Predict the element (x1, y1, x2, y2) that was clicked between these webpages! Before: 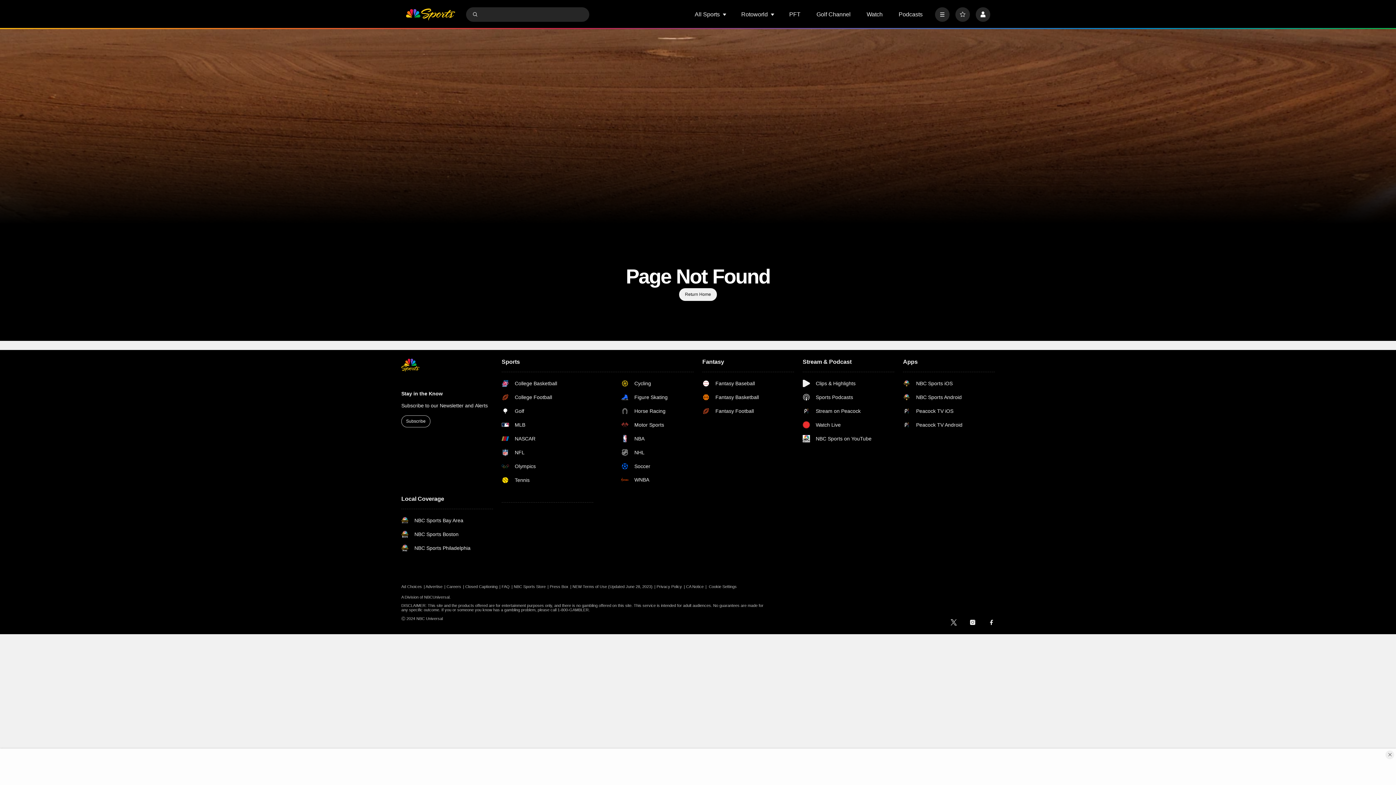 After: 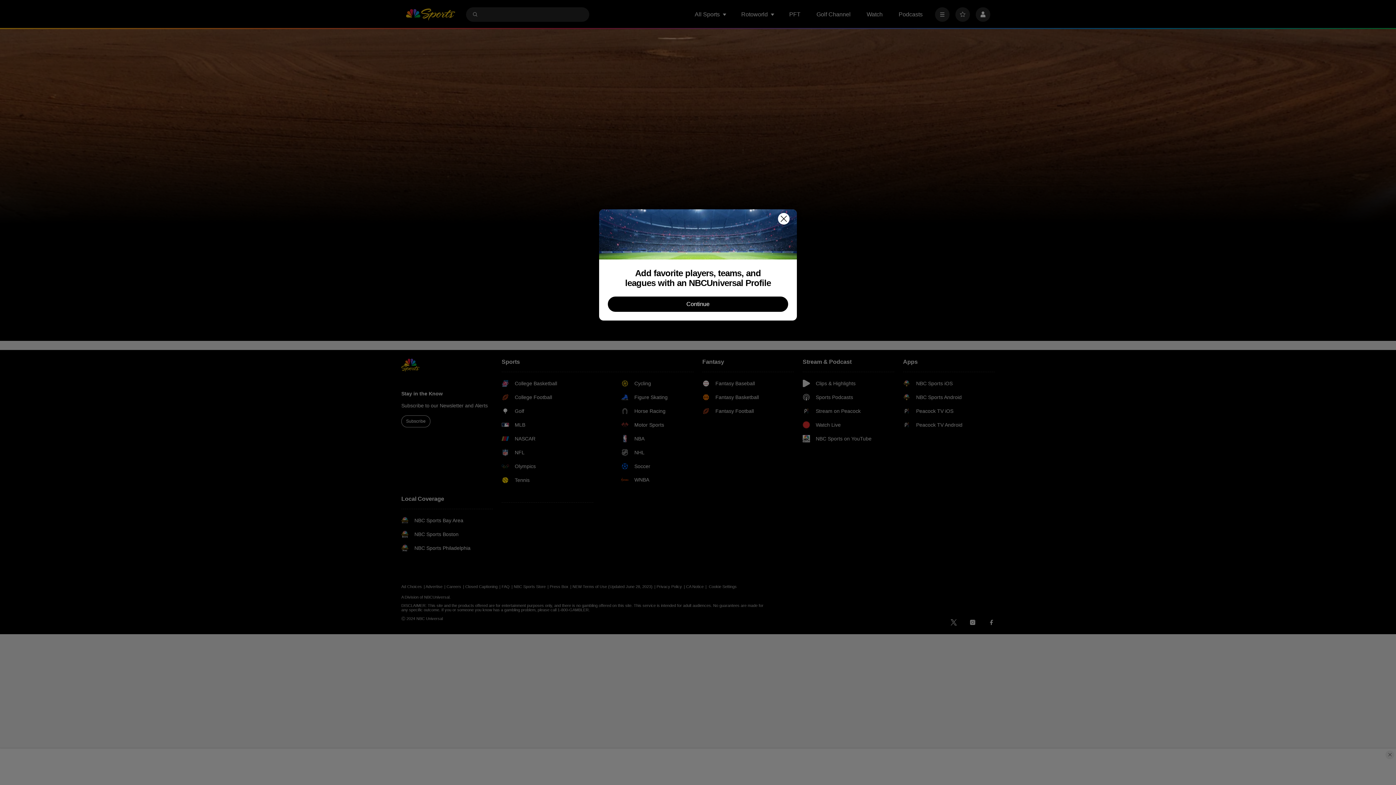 Action: bbox: (955, 7, 970, 21) label: Favorites